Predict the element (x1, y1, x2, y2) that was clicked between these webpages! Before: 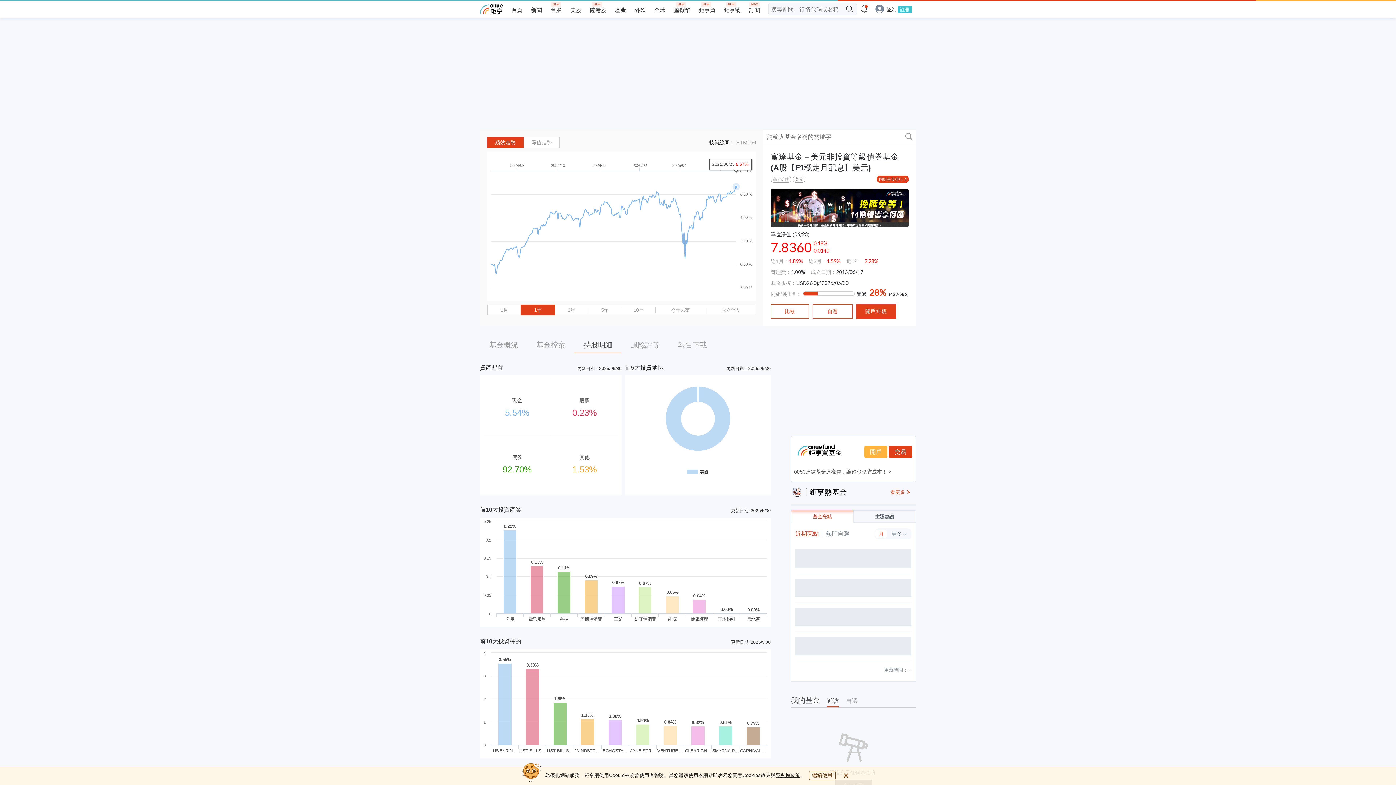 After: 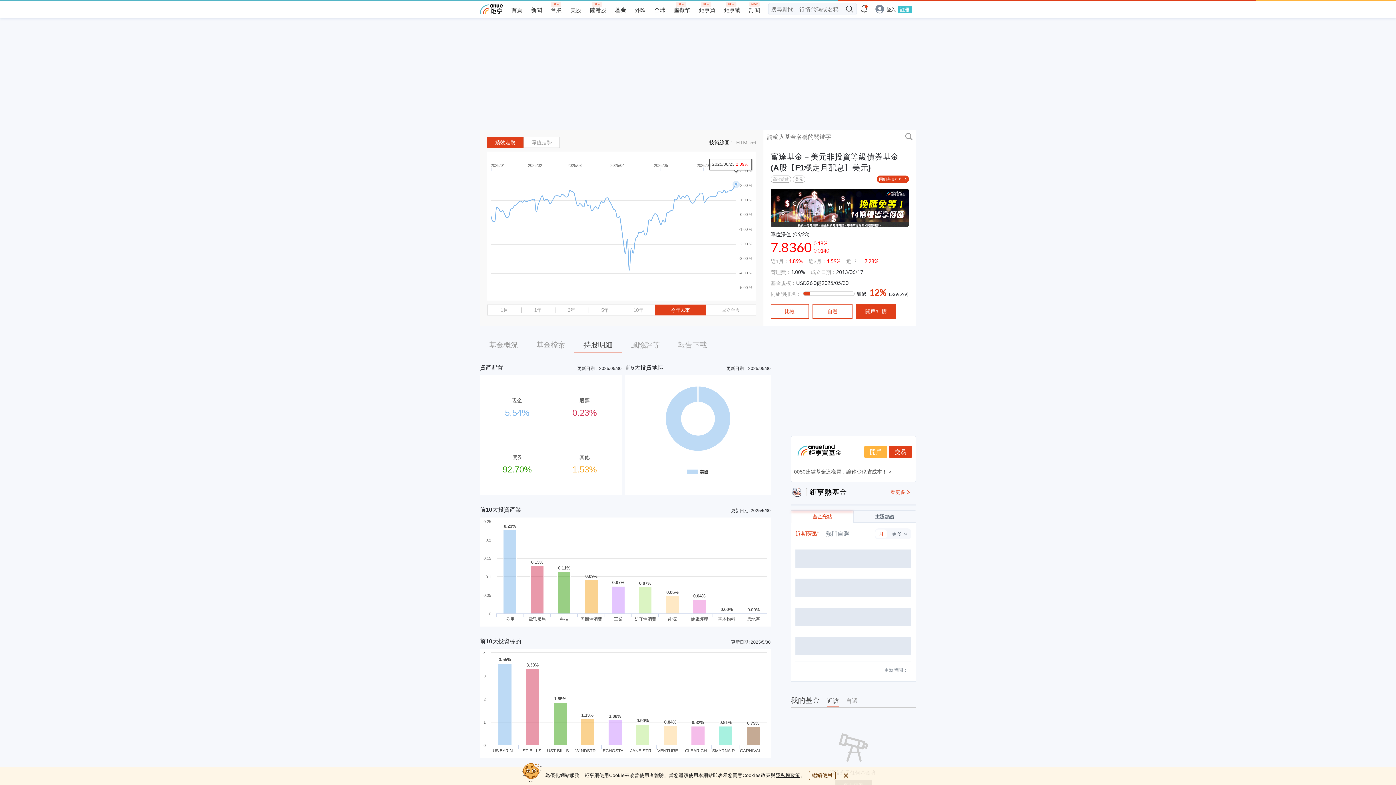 Action: bbox: (655, 305, 705, 315) label: 今年以來